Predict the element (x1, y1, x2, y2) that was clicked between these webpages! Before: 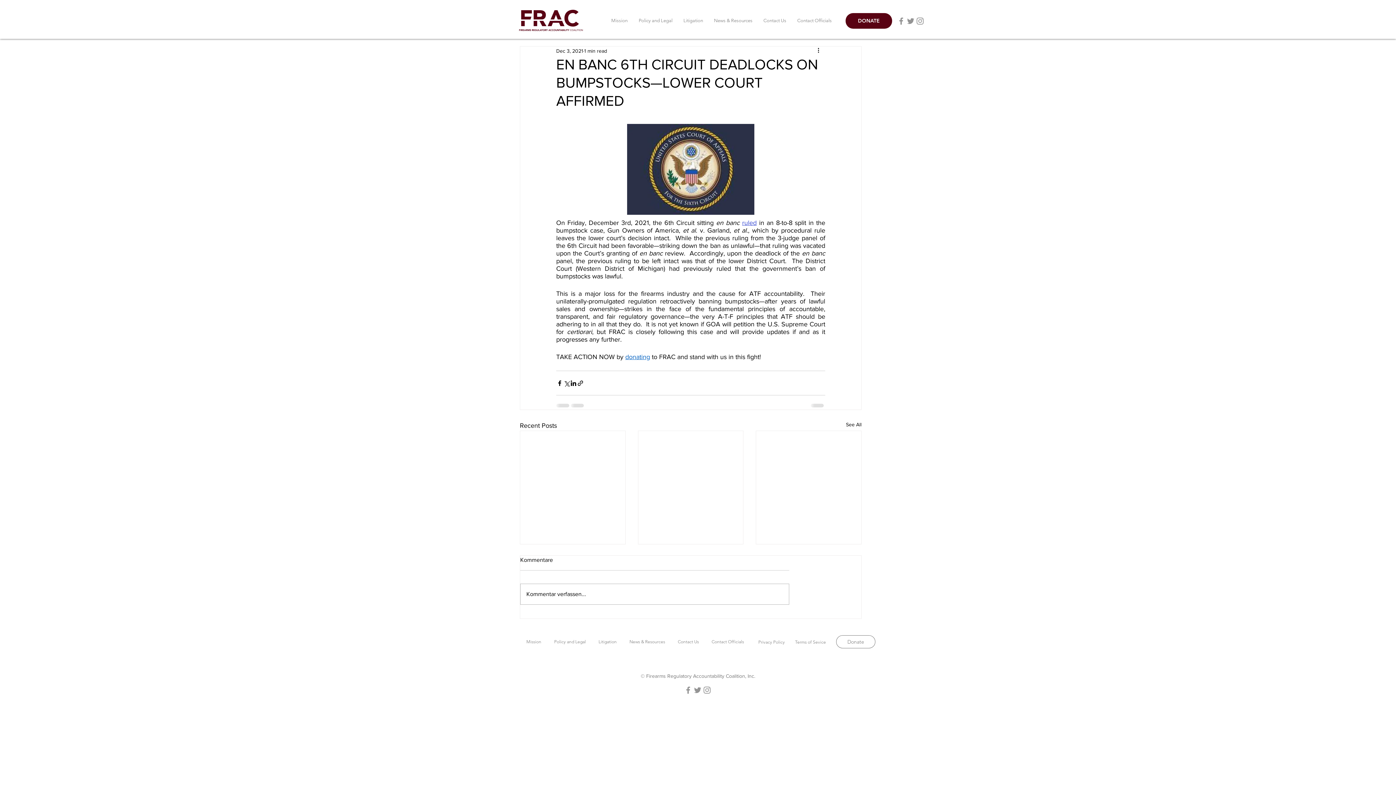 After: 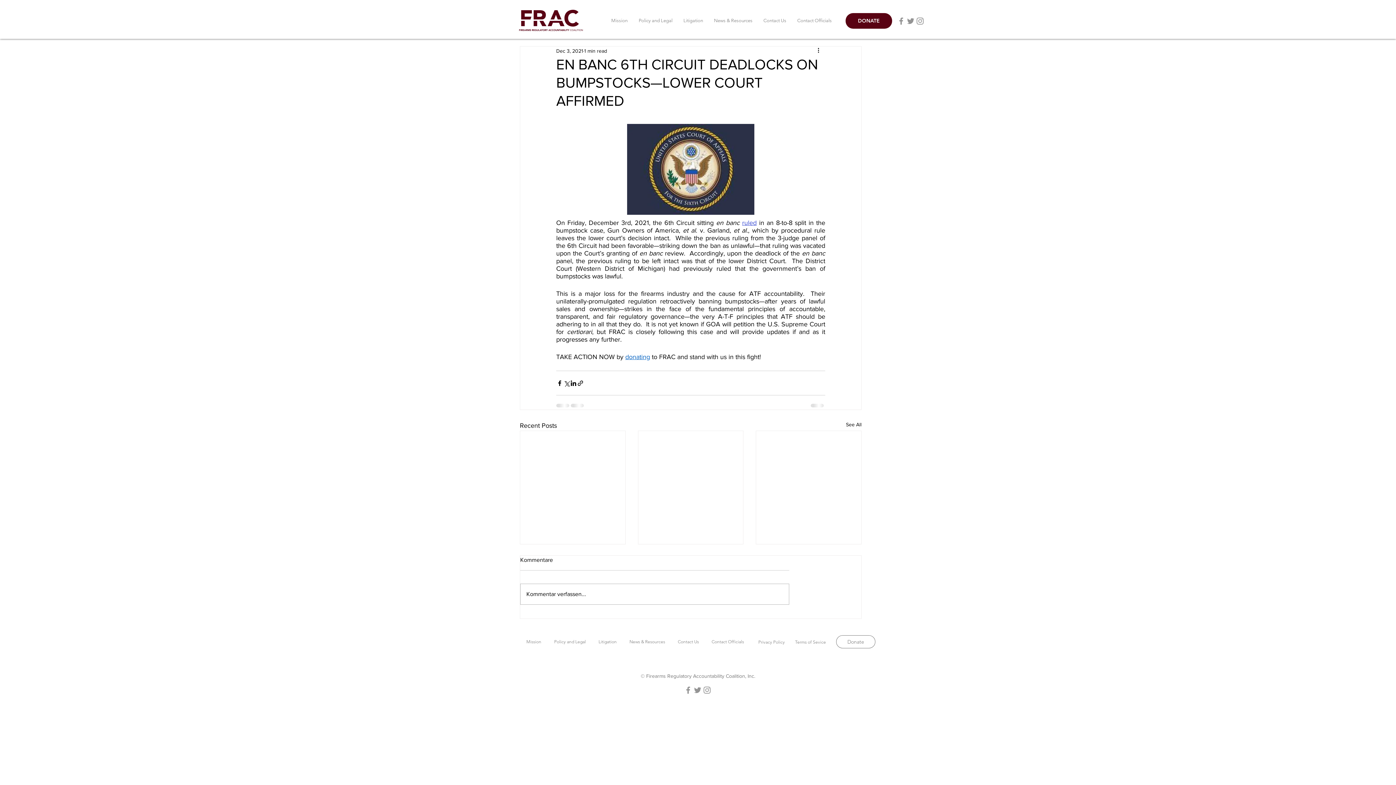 Action: label: Facebook bbox: (896, 16, 906, 25)